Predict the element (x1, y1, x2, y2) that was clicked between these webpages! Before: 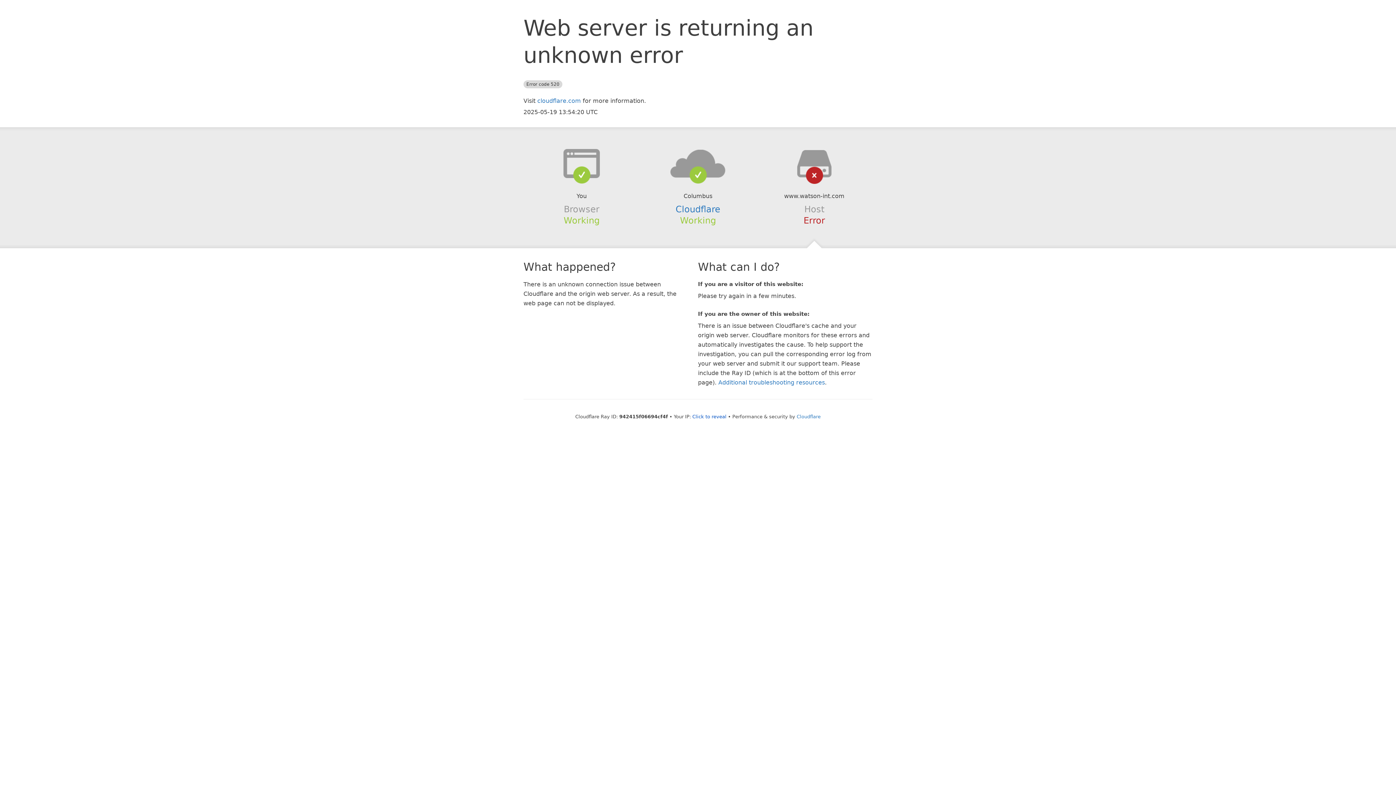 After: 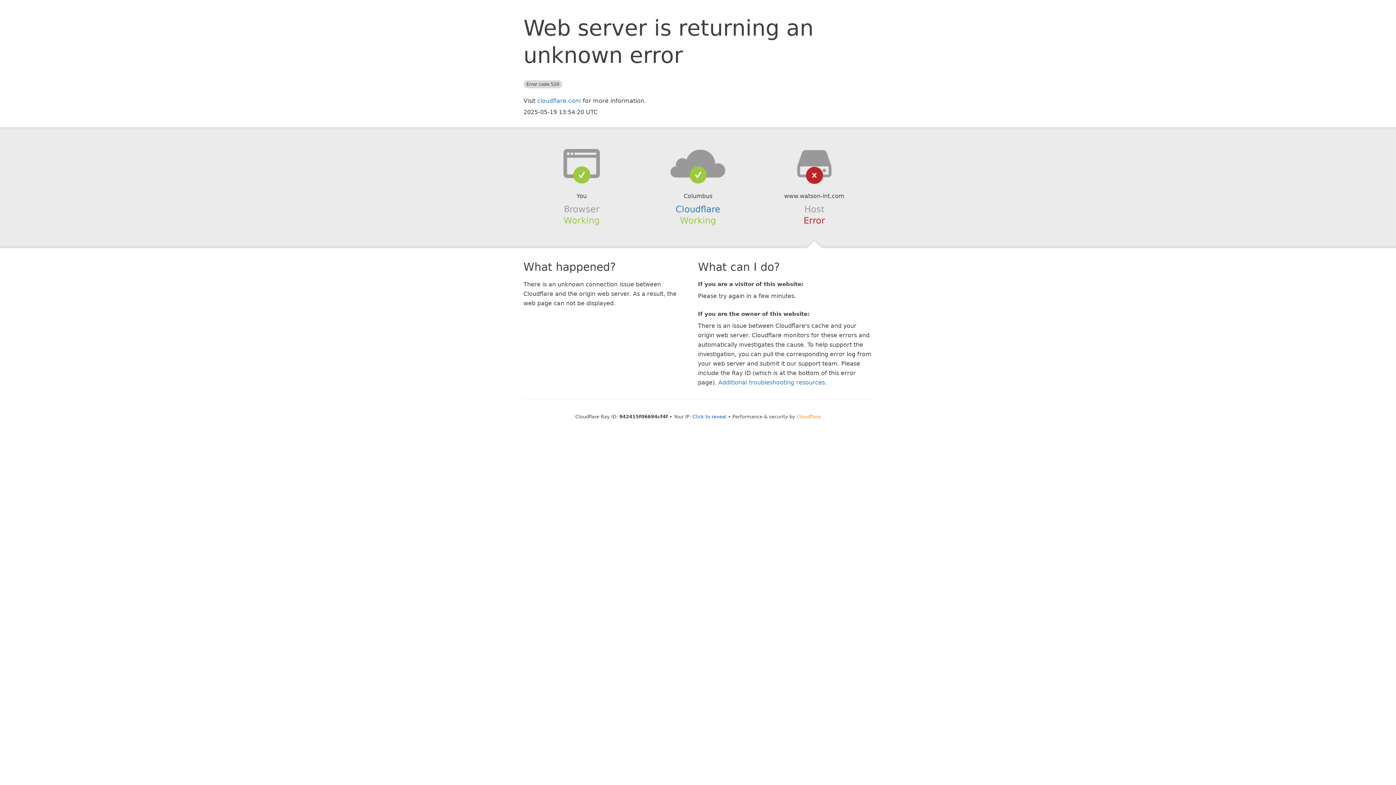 Action: label: Cloudflare bbox: (796, 414, 820, 419)